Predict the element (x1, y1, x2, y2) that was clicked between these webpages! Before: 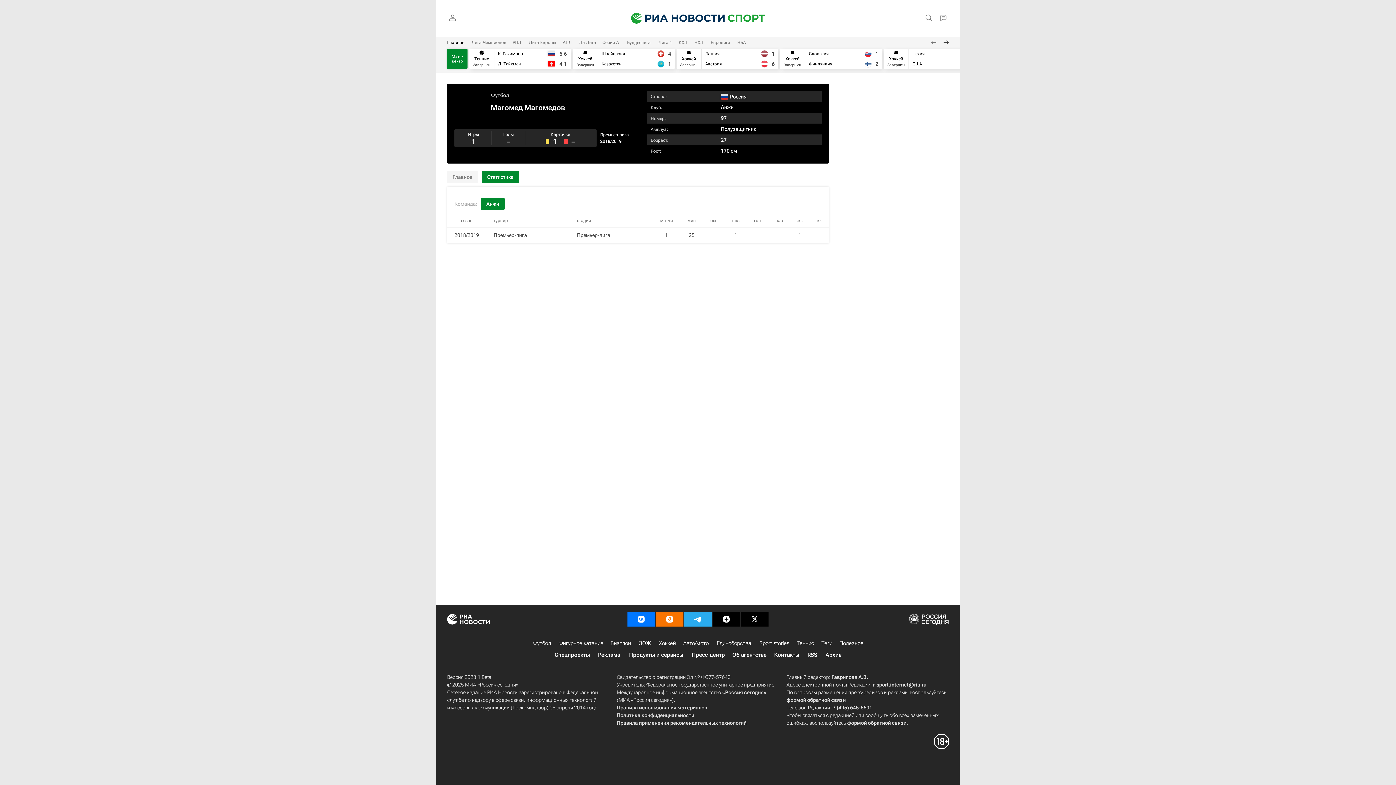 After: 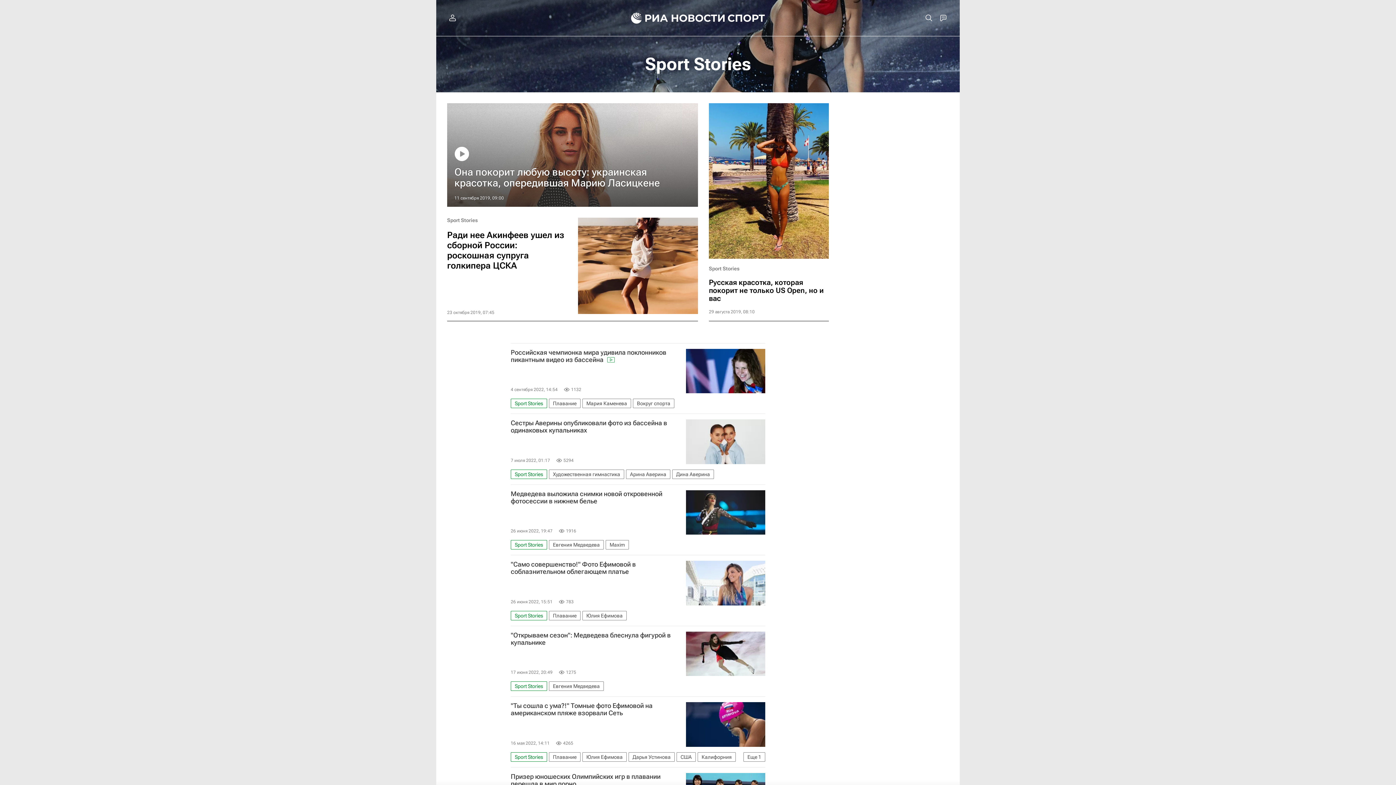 Action: bbox: (759, 639, 789, 647) label: Sport stories